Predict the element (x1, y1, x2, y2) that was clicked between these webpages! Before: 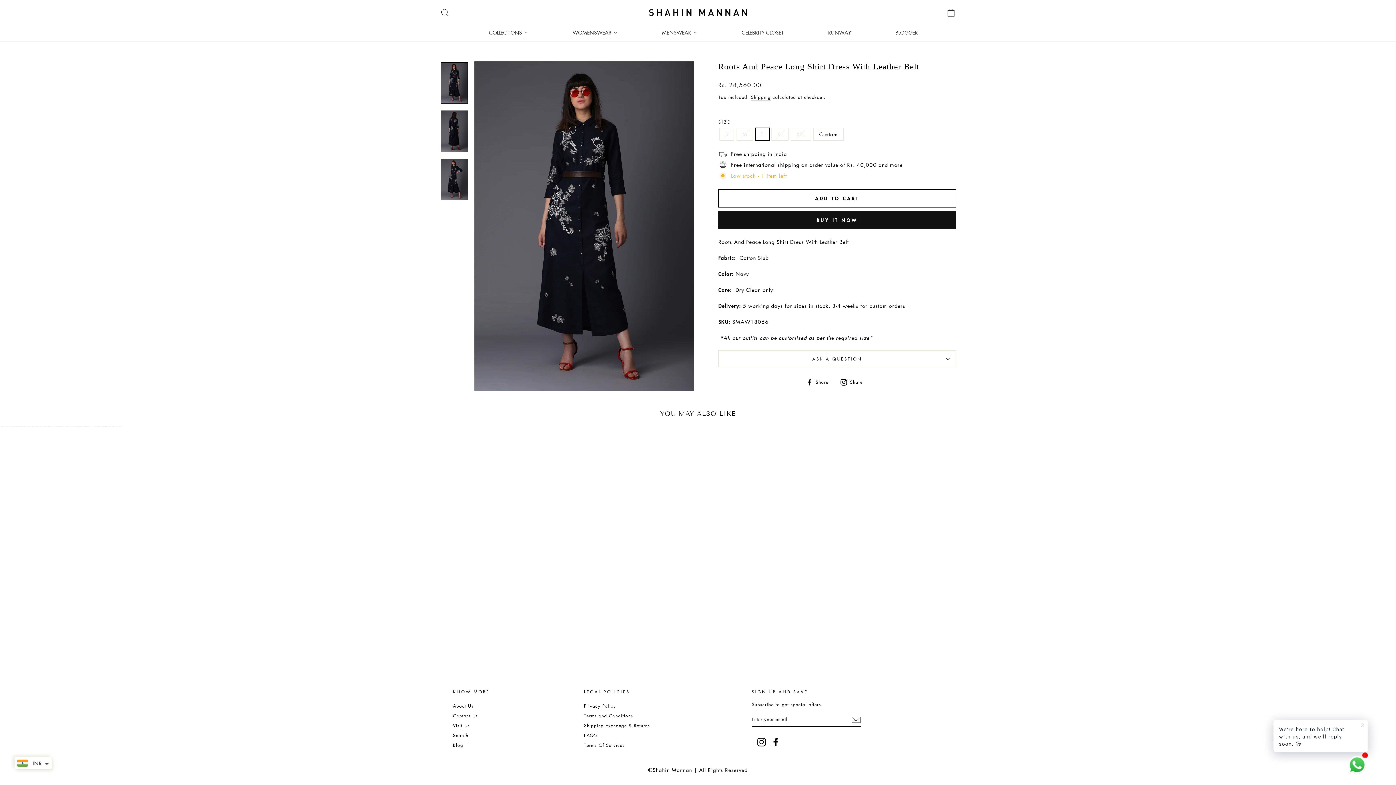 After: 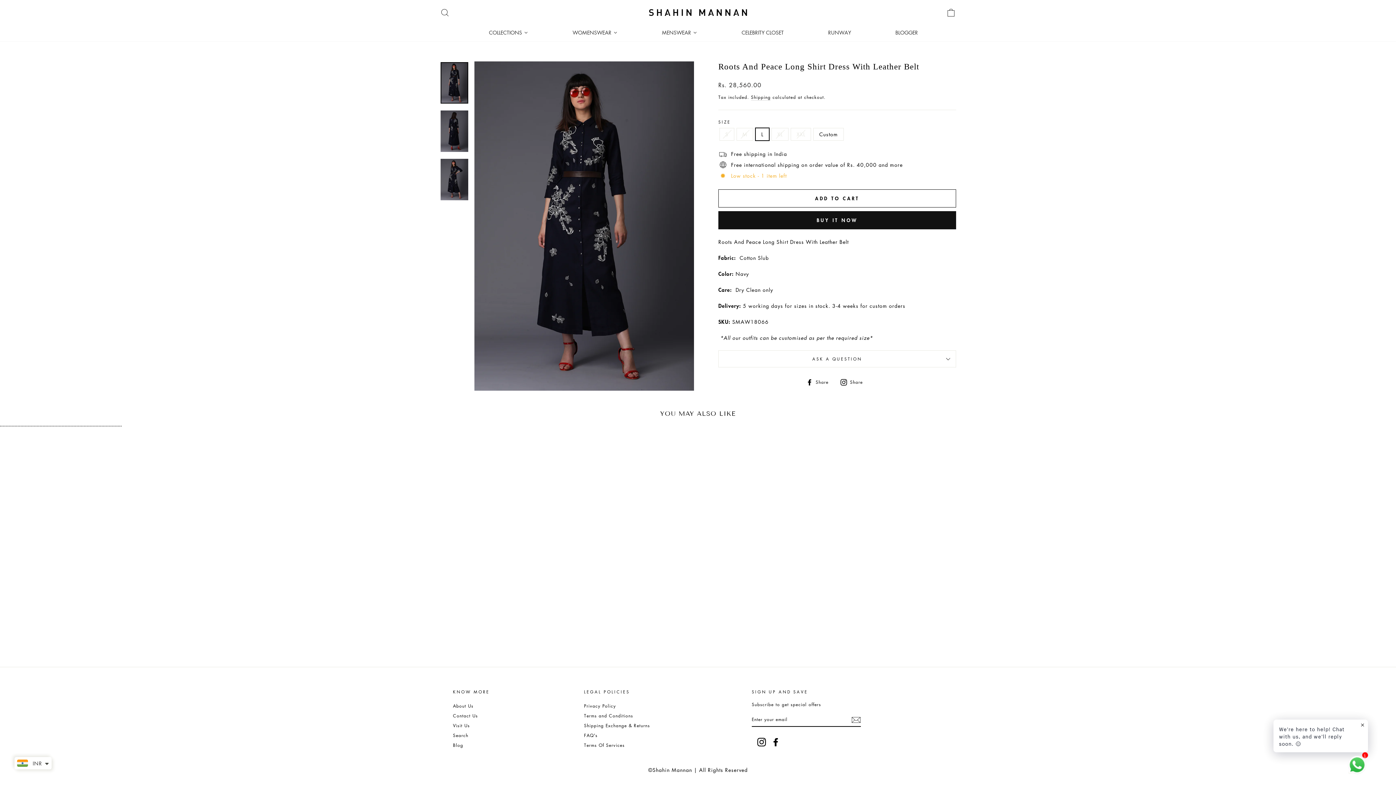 Action: bbox: (757, 738, 766, 746) label: Instagram